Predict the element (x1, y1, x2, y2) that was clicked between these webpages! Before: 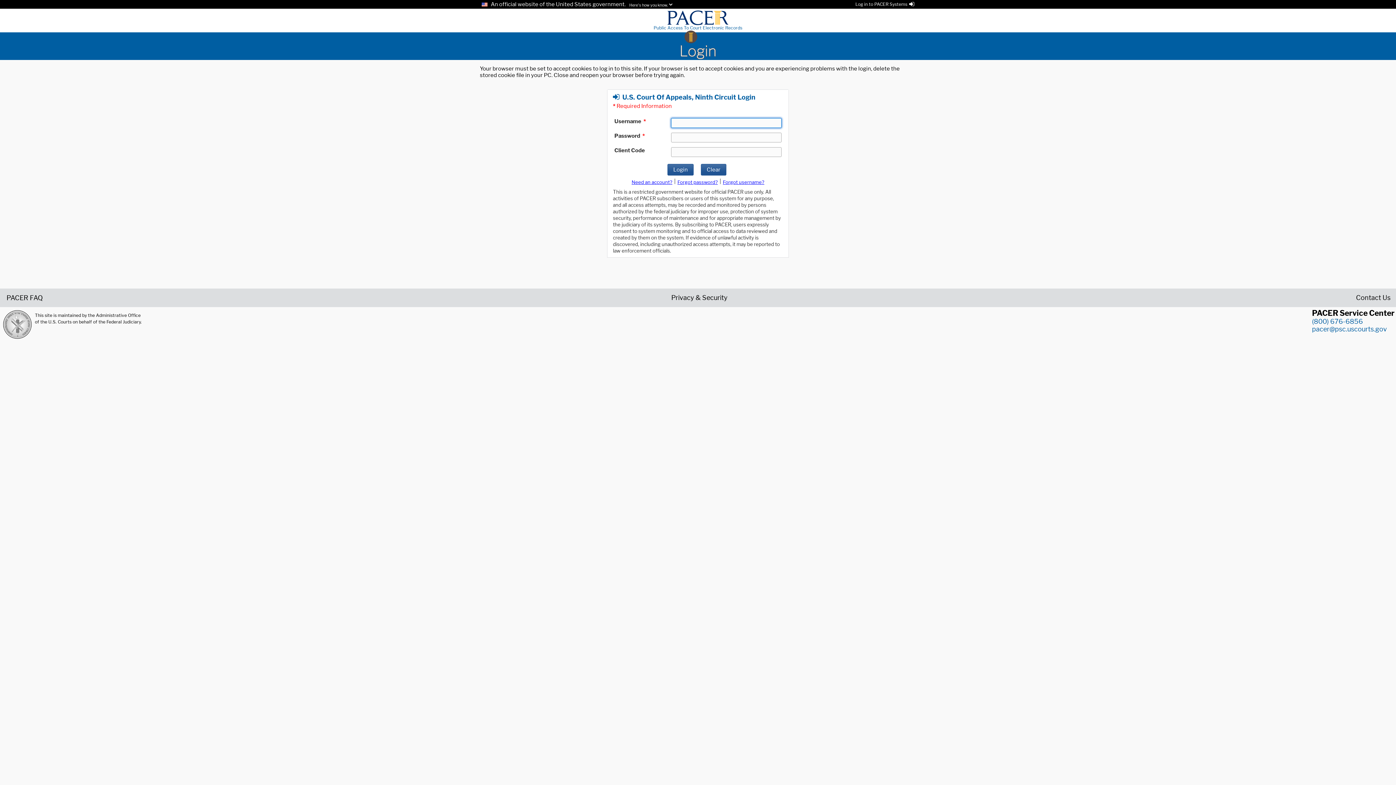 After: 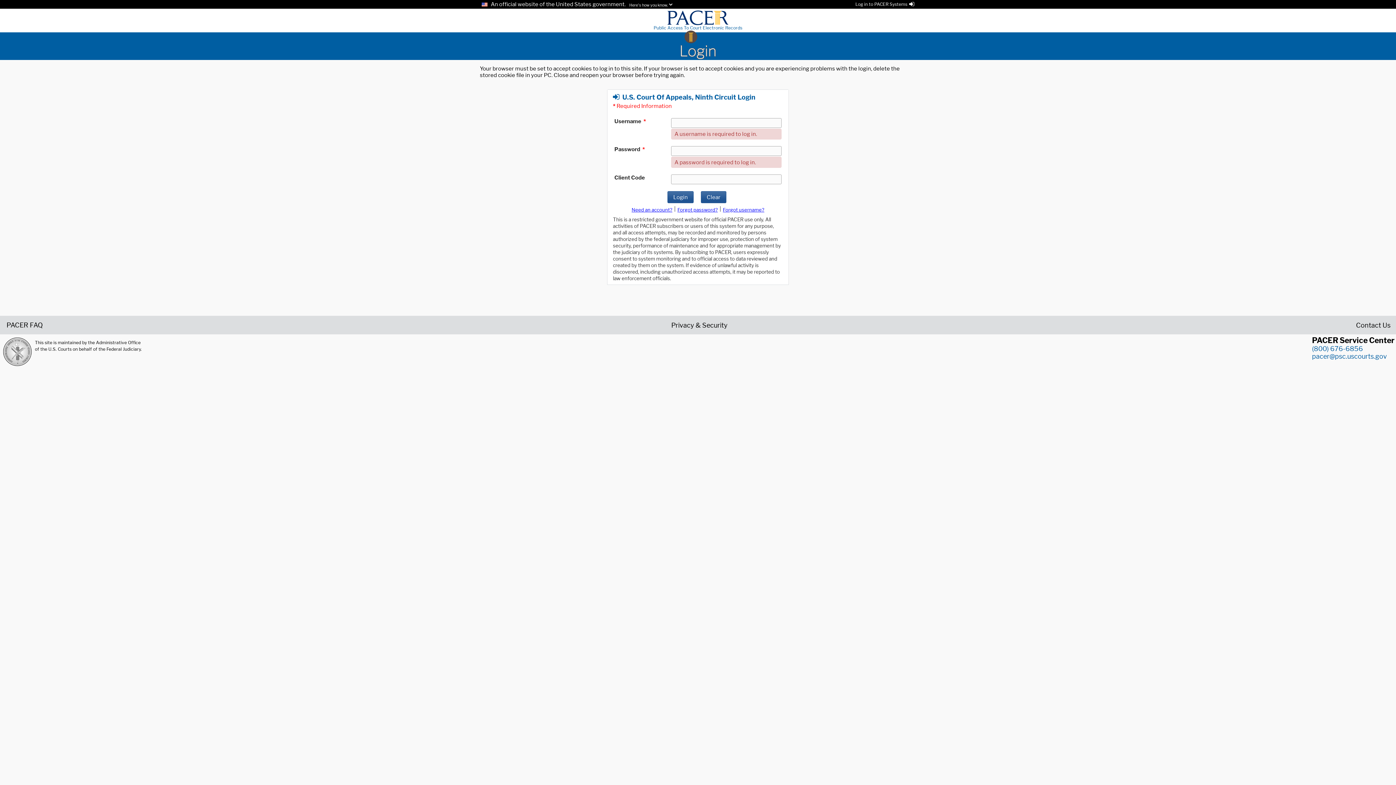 Action: bbox: (667, 163, 693, 175) label: Login